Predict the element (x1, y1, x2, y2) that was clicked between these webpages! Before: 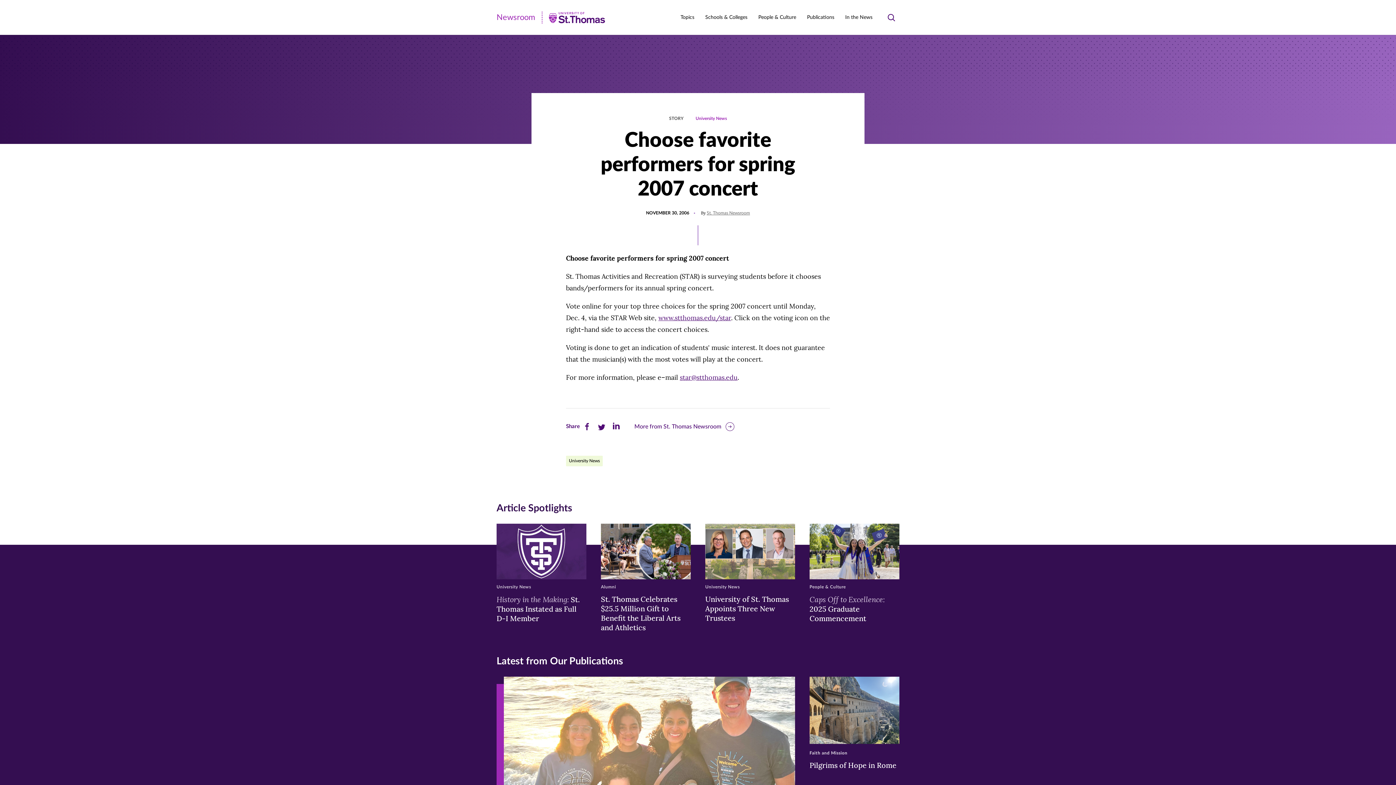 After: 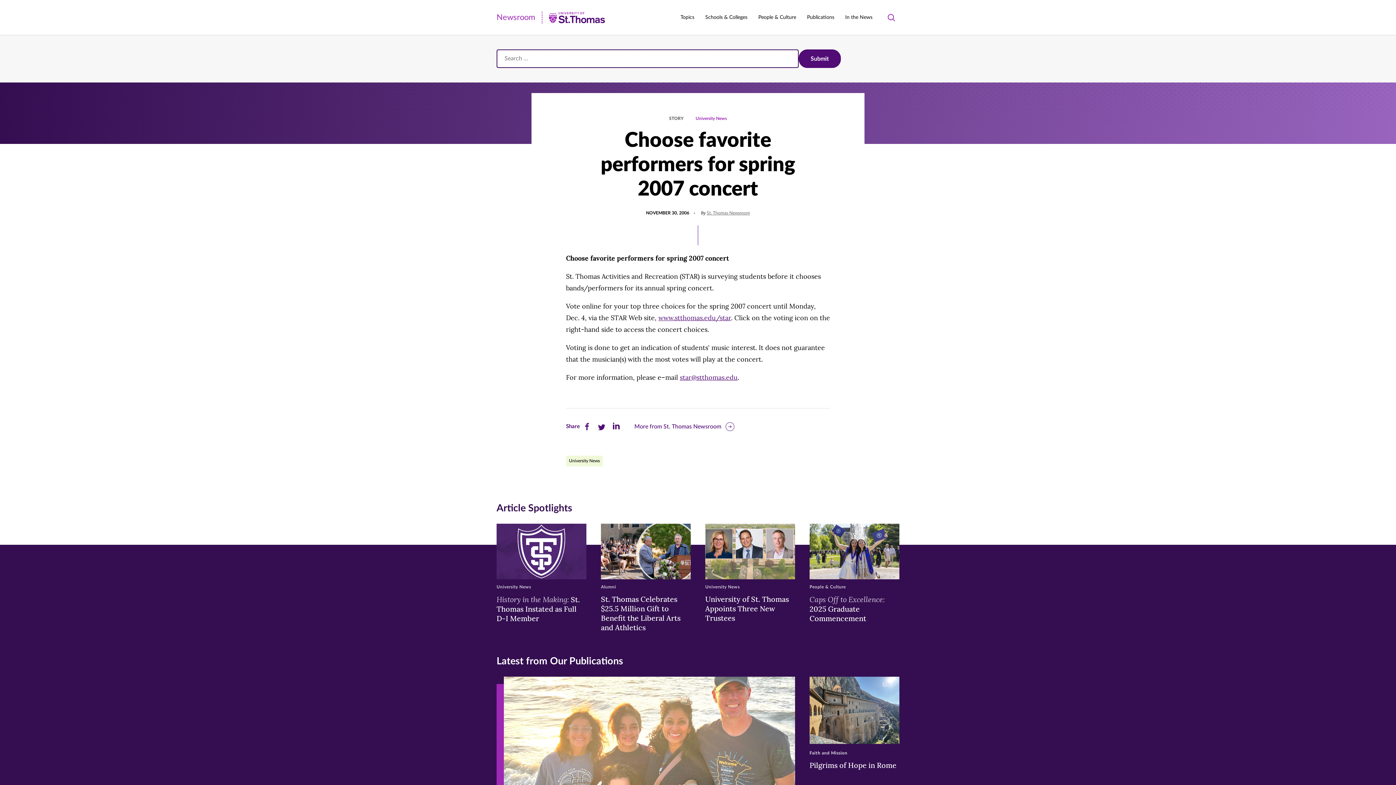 Action: bbox: (883, 9, 899, 25) label: Toggle search